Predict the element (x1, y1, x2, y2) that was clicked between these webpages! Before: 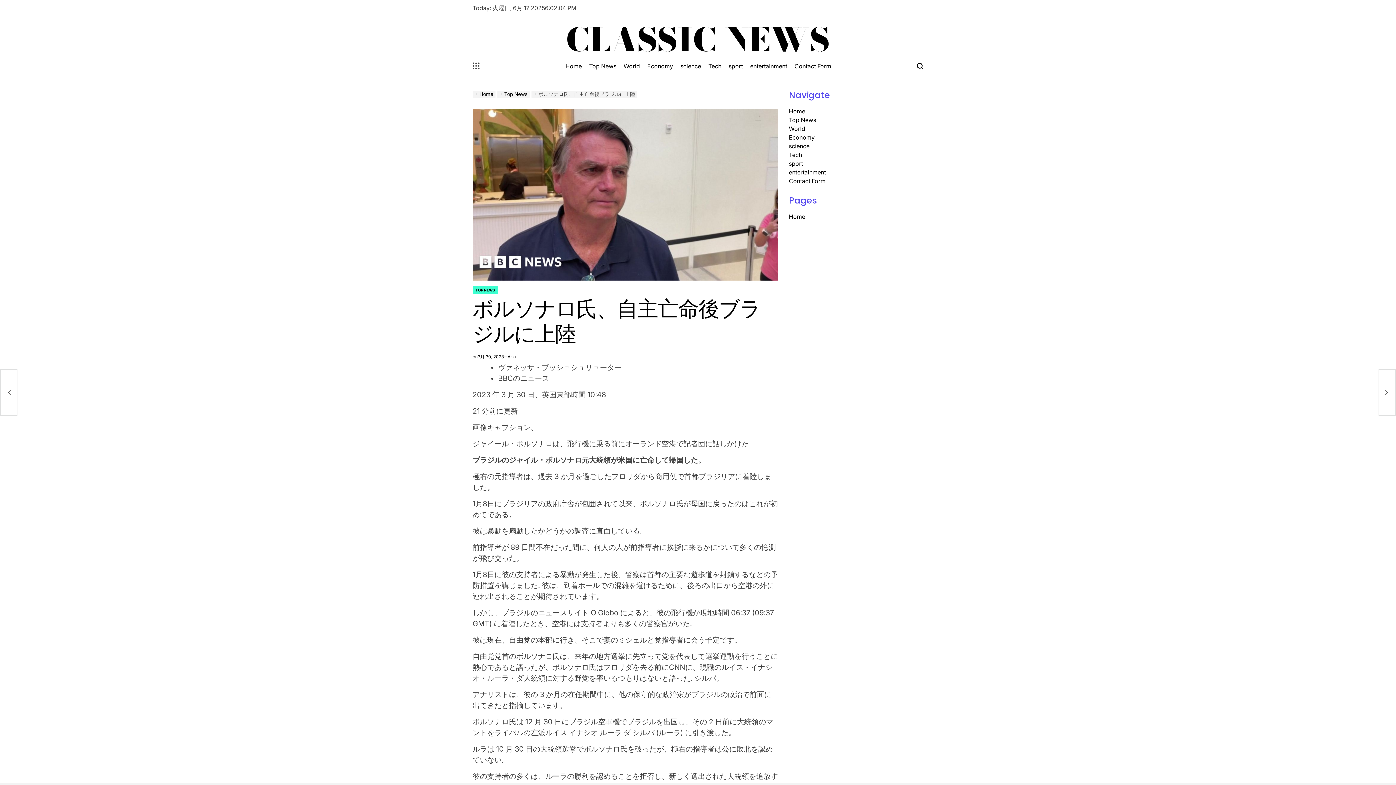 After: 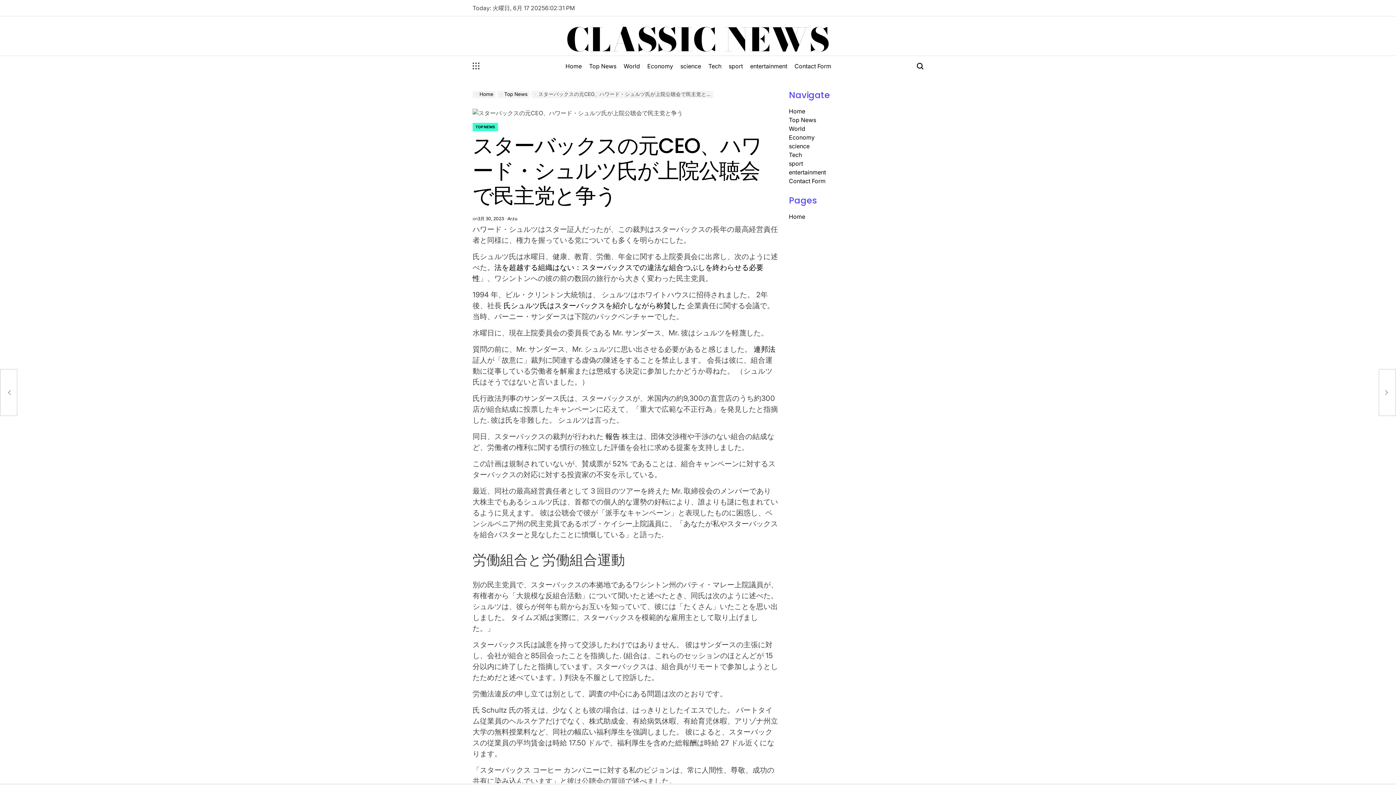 Action: label: スターバックスの元CEO、ハワード・シュルツ氏が上院公聴会で民主党と争う bbox: (0, 369, 17, 416)